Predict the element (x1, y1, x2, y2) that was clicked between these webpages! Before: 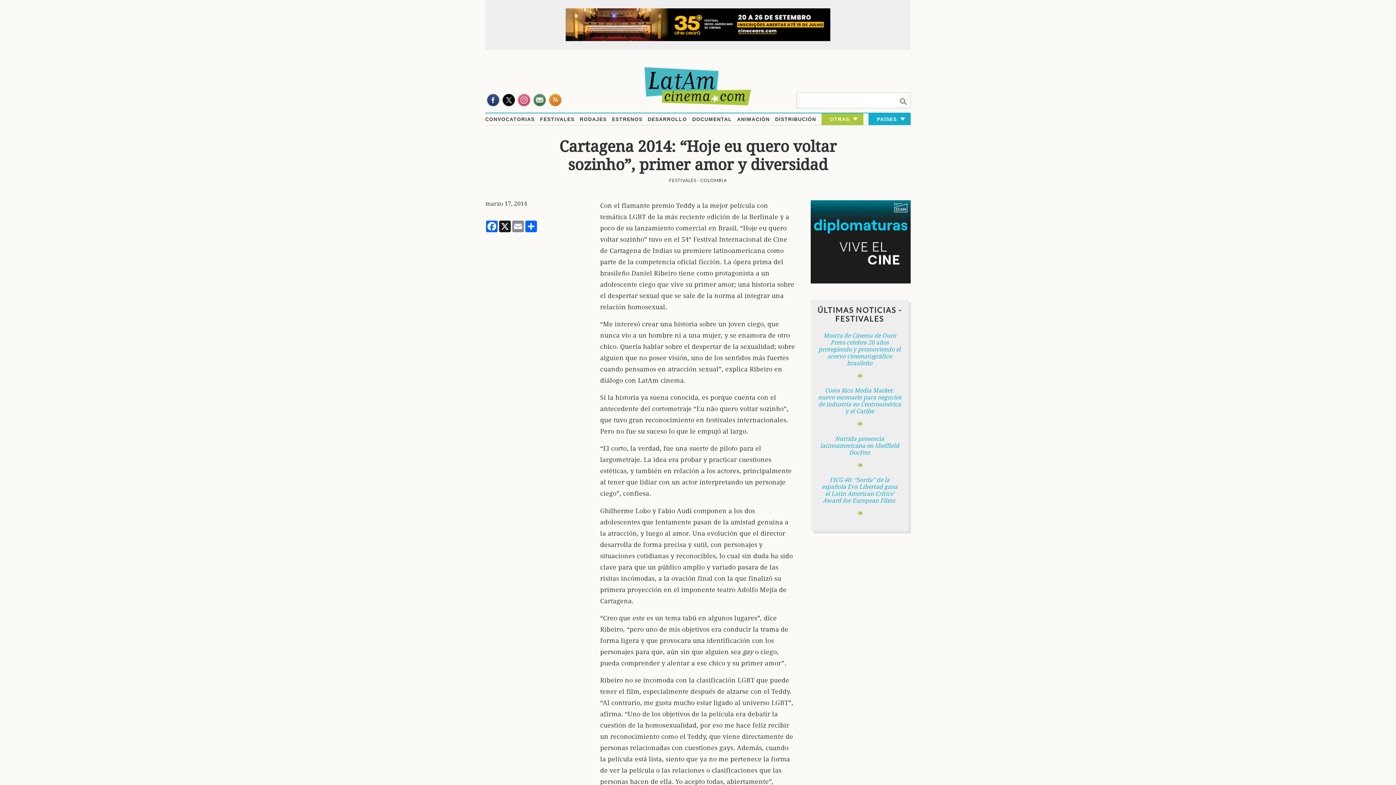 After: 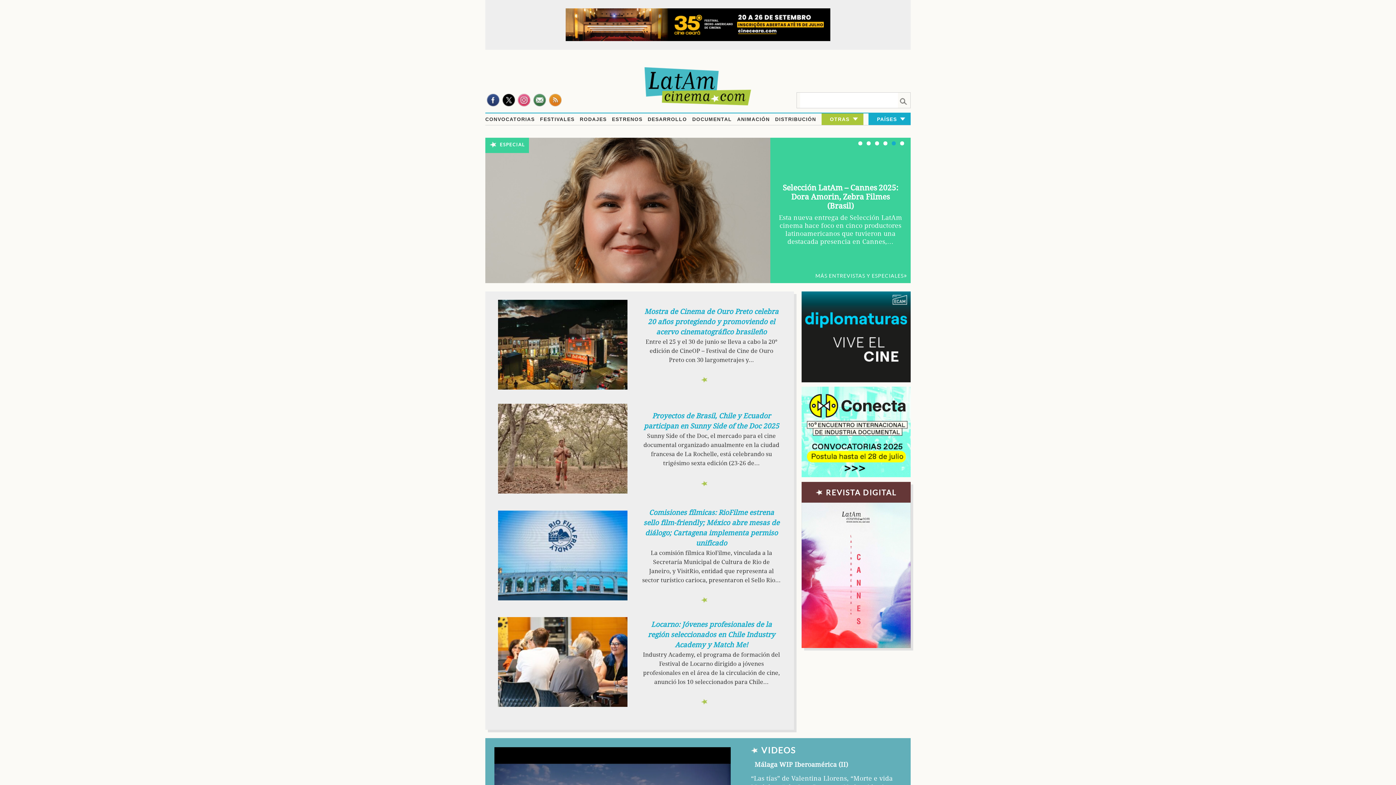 Action: bbox: (627, 66, 769, 106)